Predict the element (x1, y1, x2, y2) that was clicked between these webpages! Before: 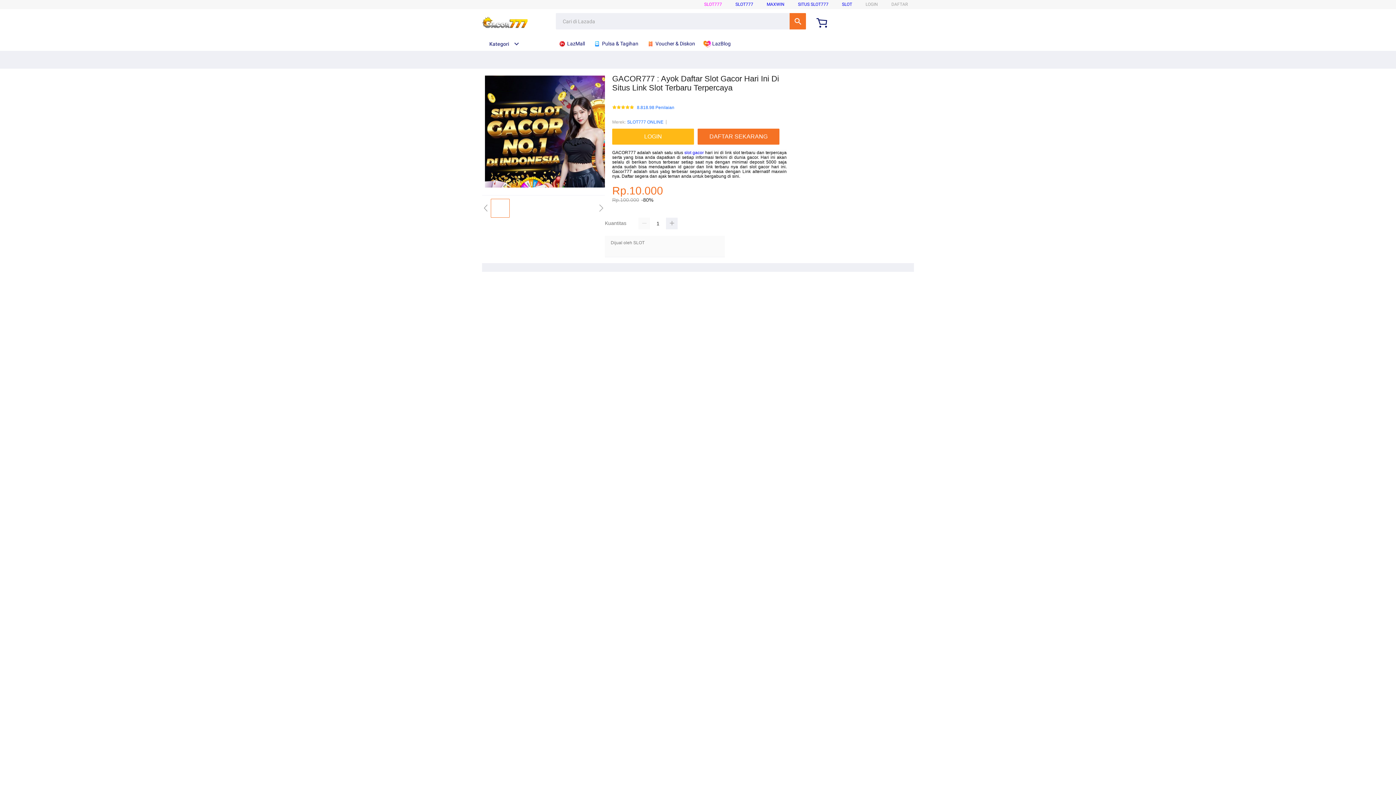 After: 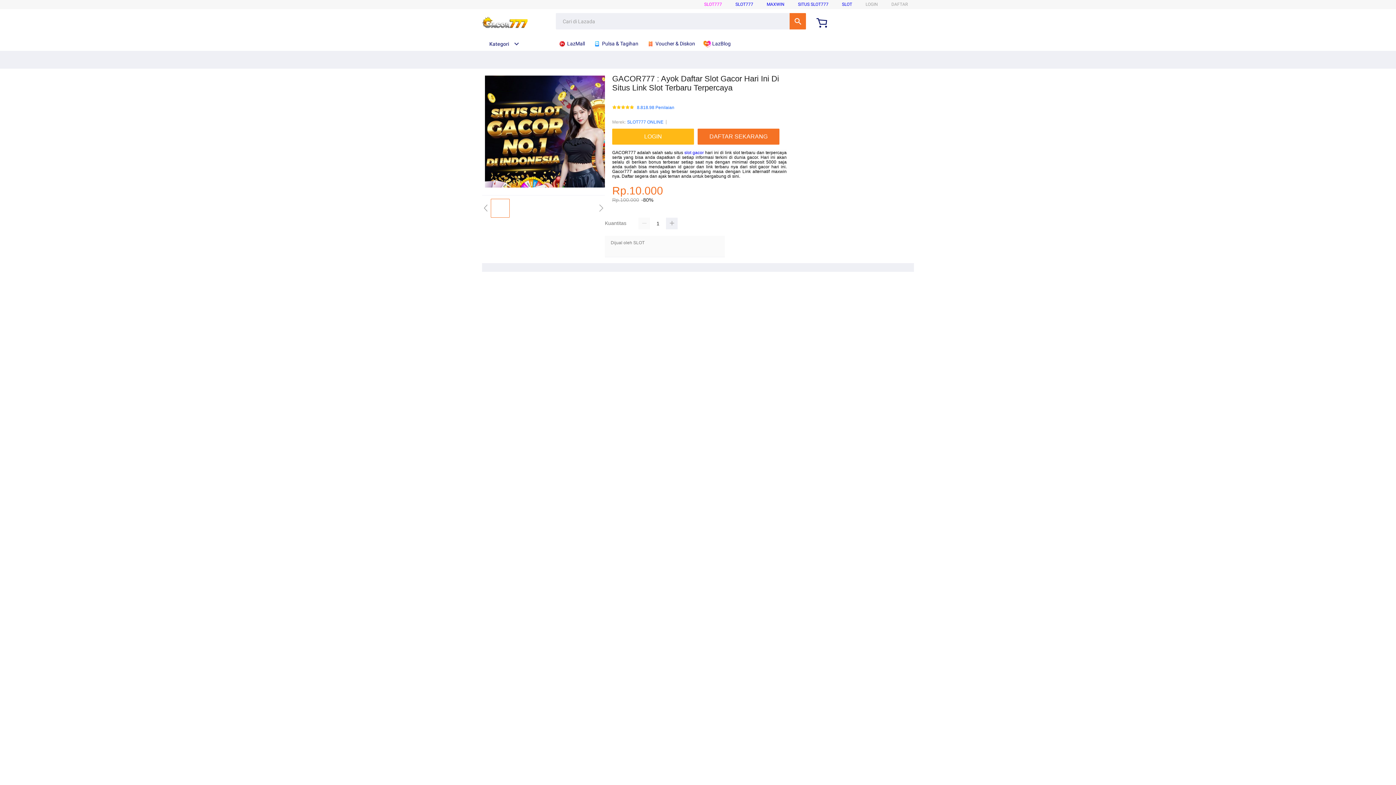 Action: label: LOGIN bbox: (865, 1, 878, 6)